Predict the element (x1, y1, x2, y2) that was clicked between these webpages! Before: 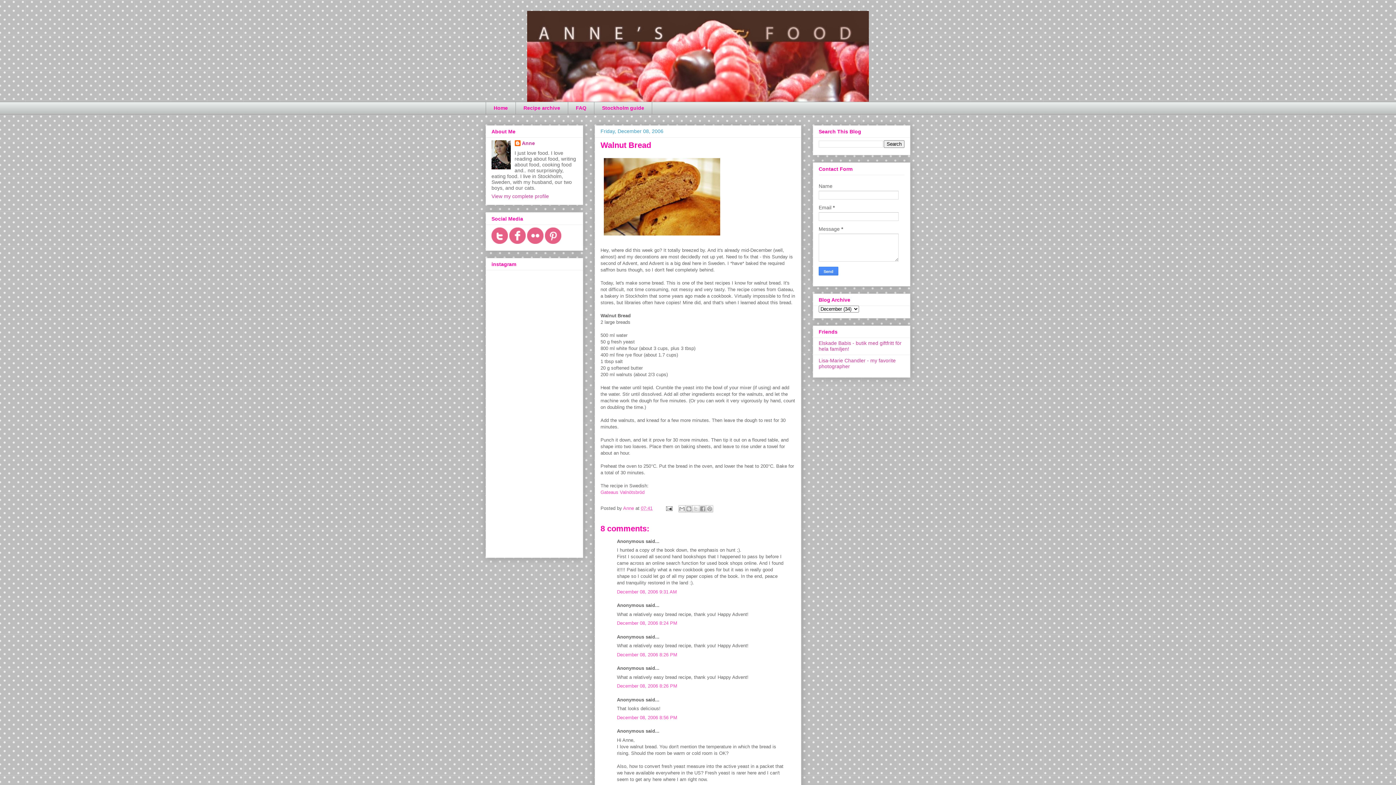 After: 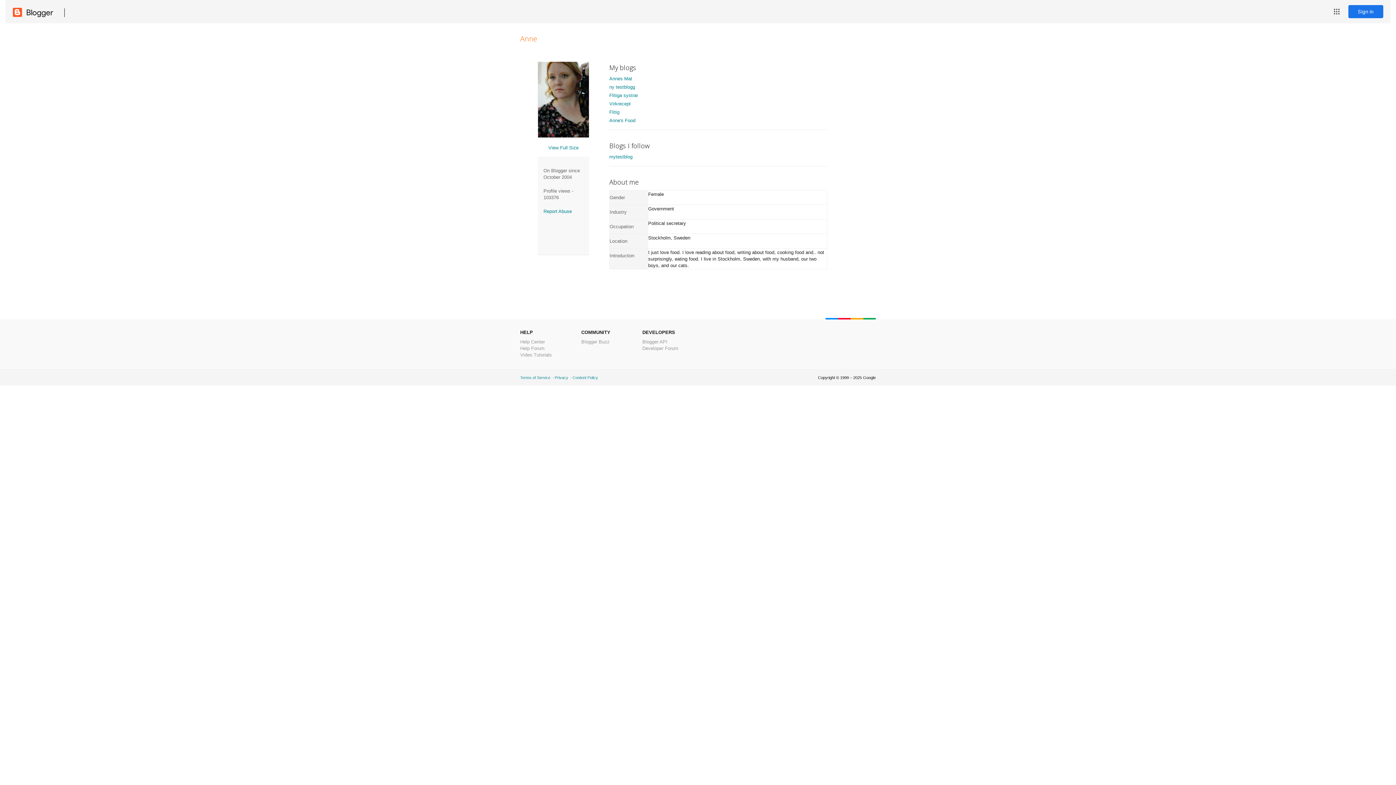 Action: bbox: (491, 193, 549, 199) label: View my complete profile